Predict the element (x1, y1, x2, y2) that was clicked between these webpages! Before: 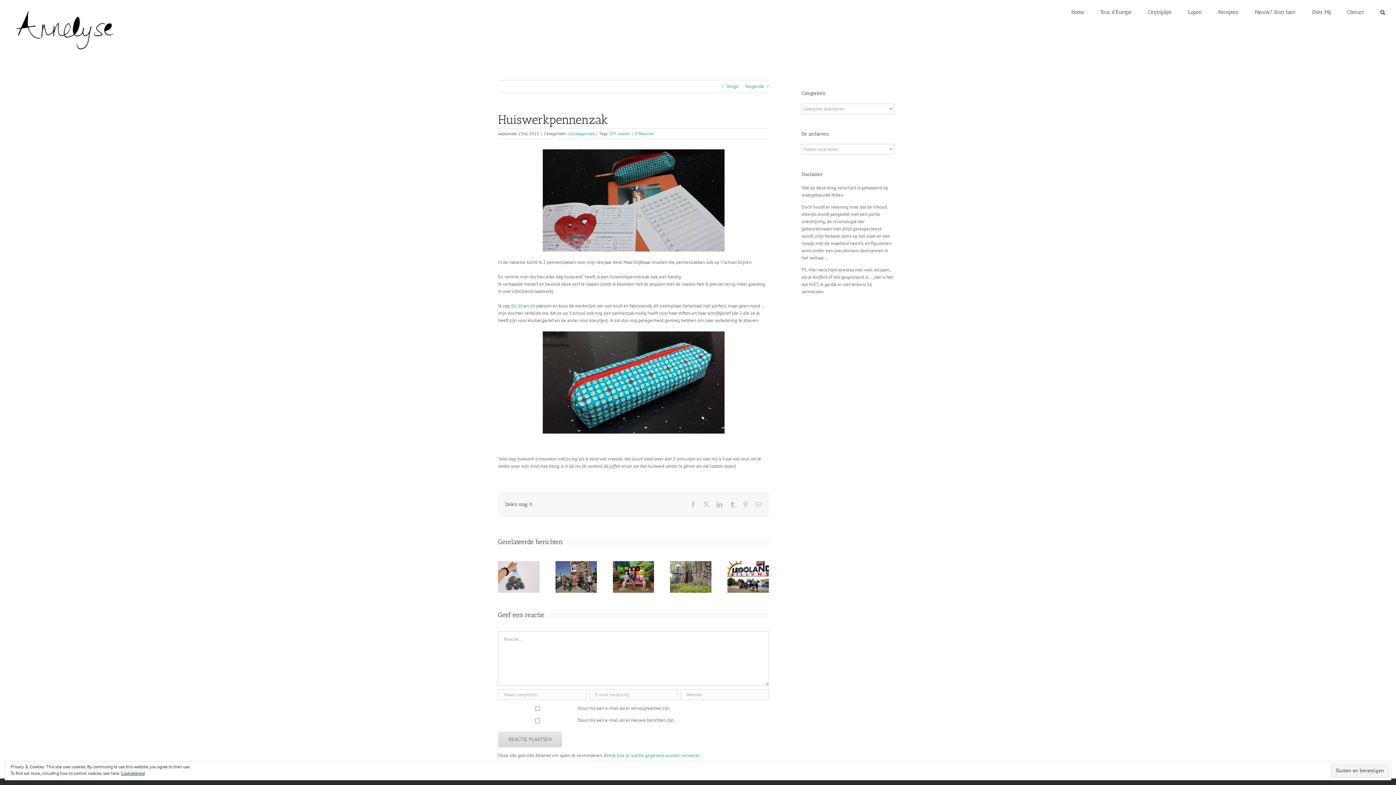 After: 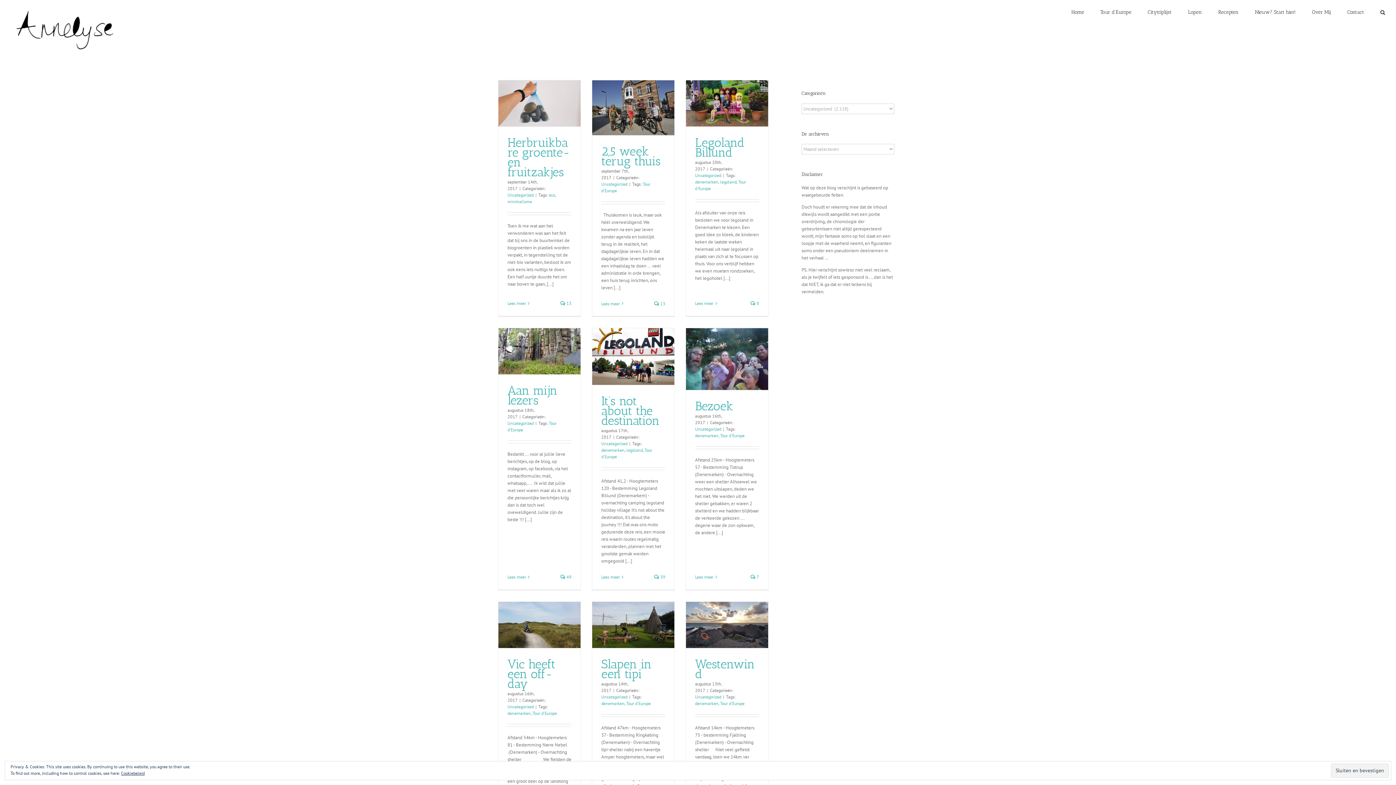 Action: label: Uncategorized bbox: (568, 130, 594, 136)